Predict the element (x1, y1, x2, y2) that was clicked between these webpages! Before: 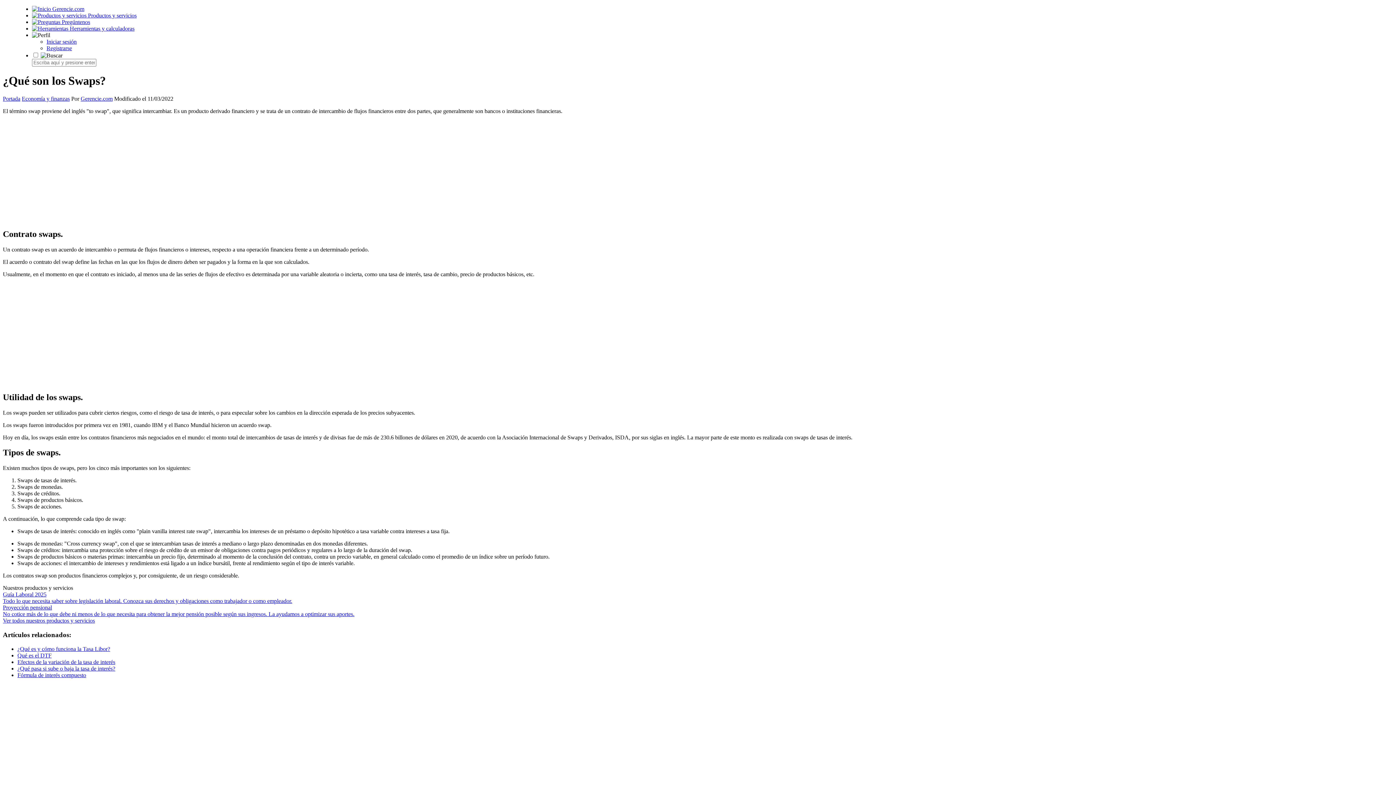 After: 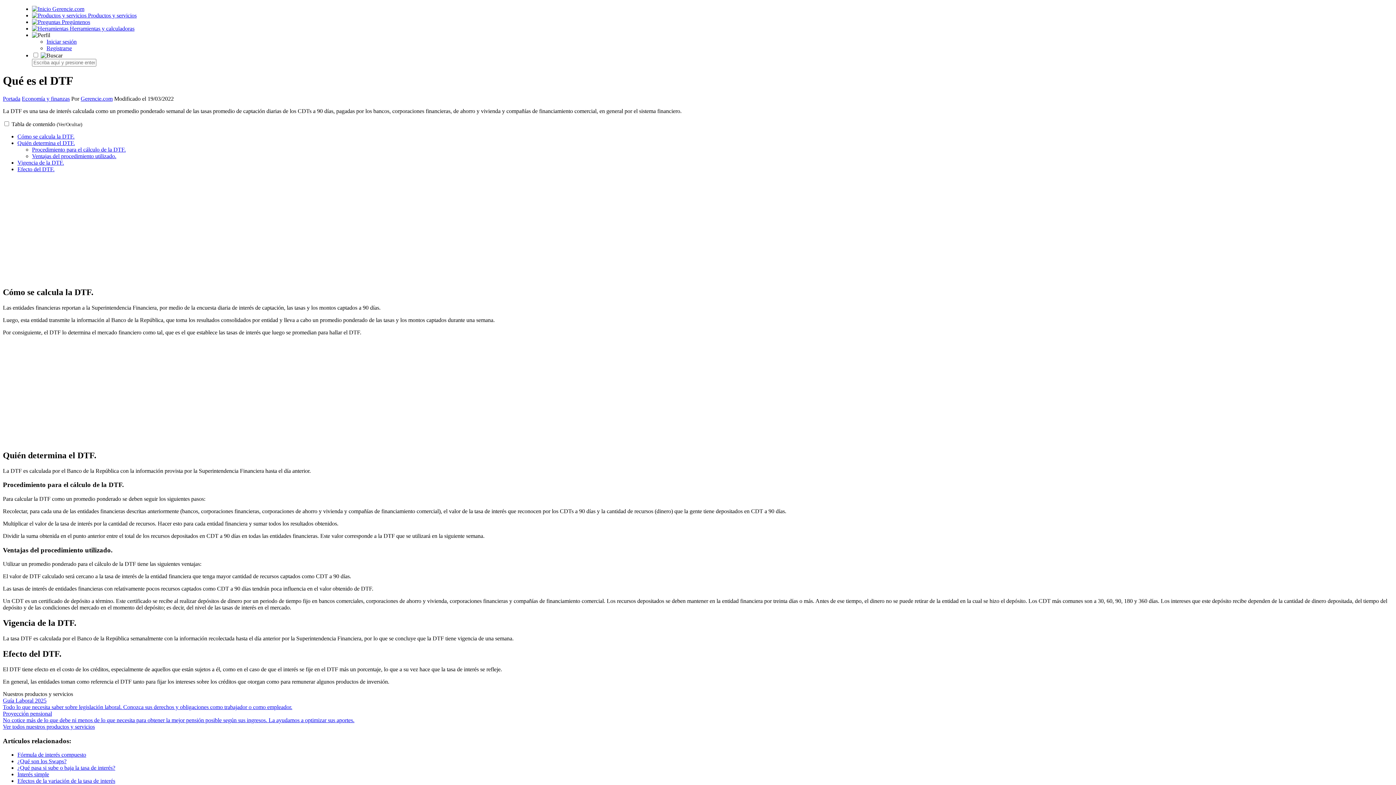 Action: label: Qué es el DTF bbox: (17, 652, 51, 658)